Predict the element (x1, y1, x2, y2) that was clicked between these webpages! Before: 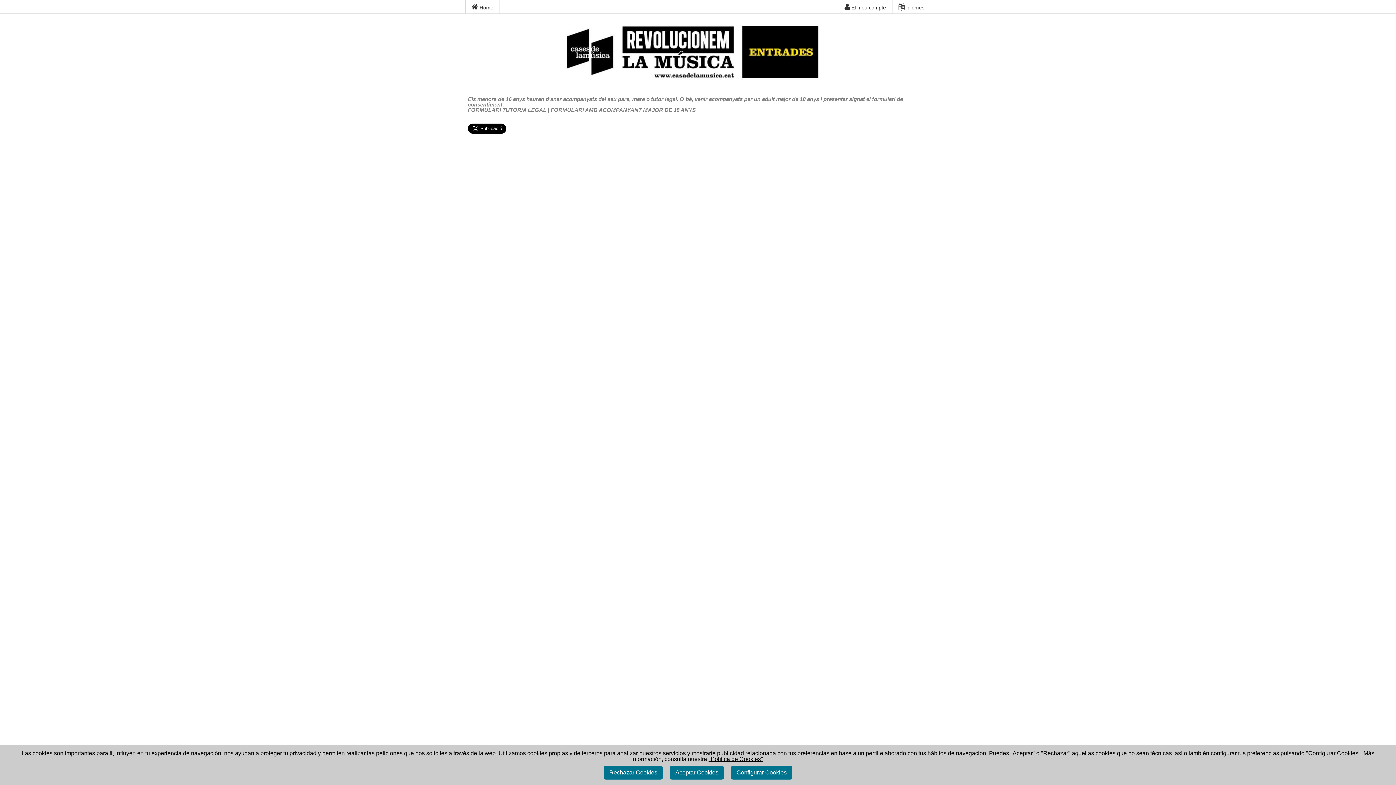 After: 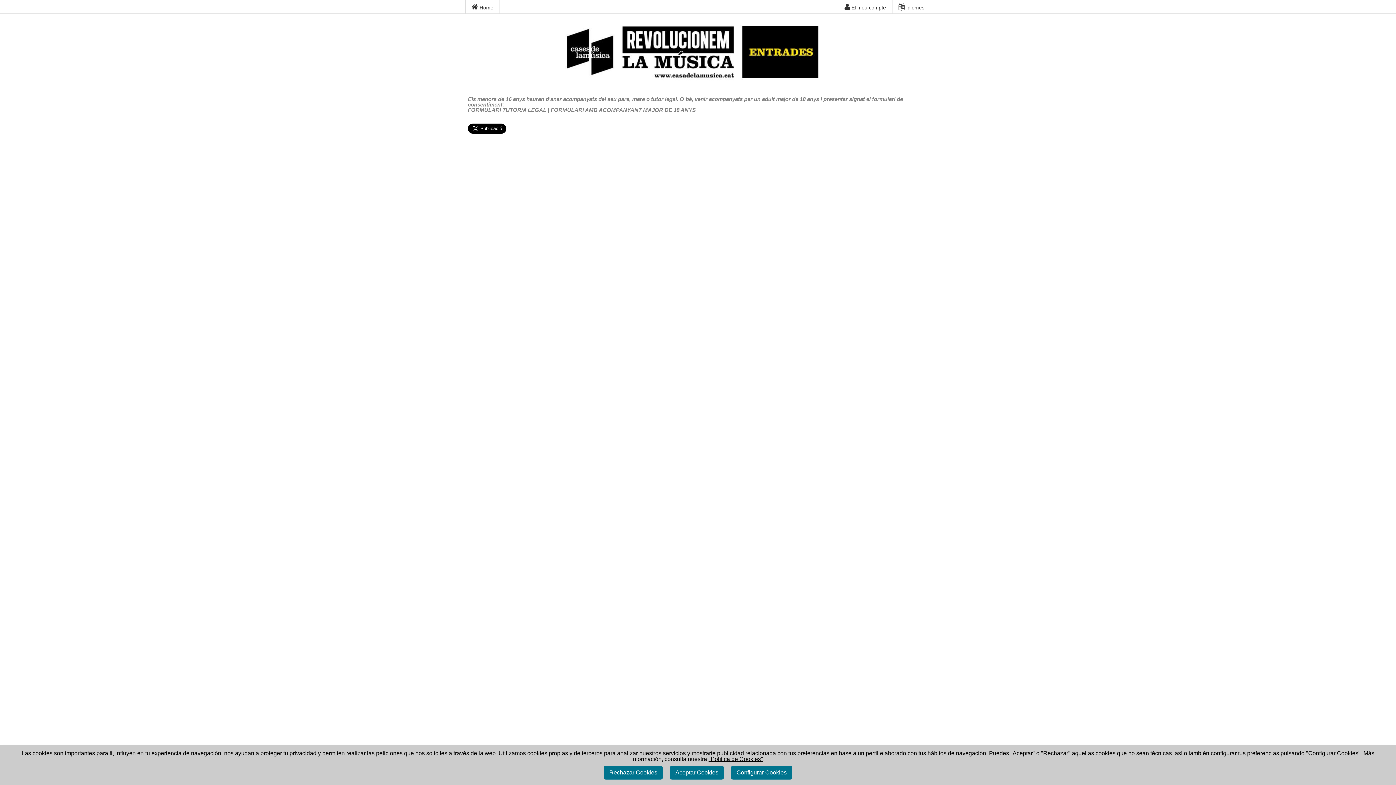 Action: bbox: (550, 106, 696, 113) label: FORMULARI AMB ACOMPANYANT MAJOR DE 18 ANYS